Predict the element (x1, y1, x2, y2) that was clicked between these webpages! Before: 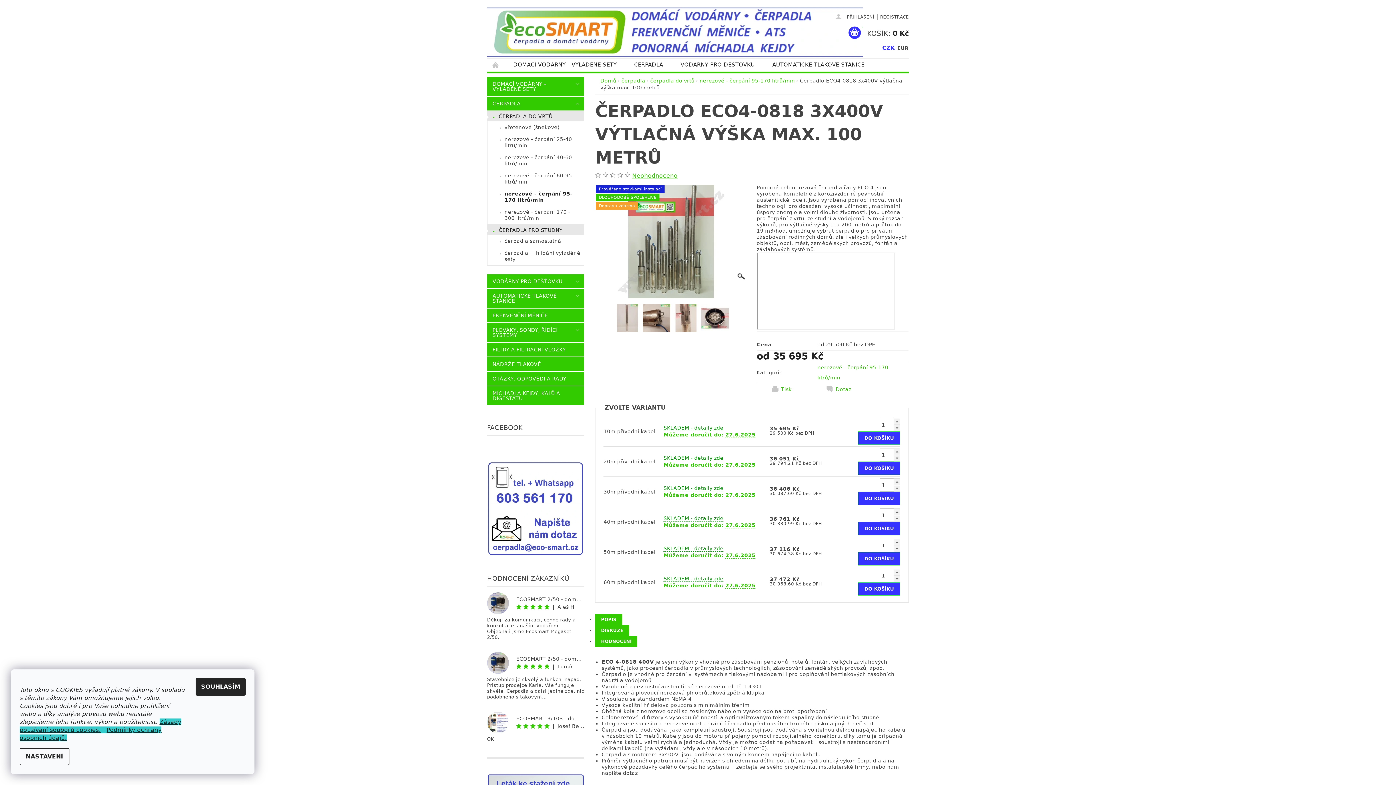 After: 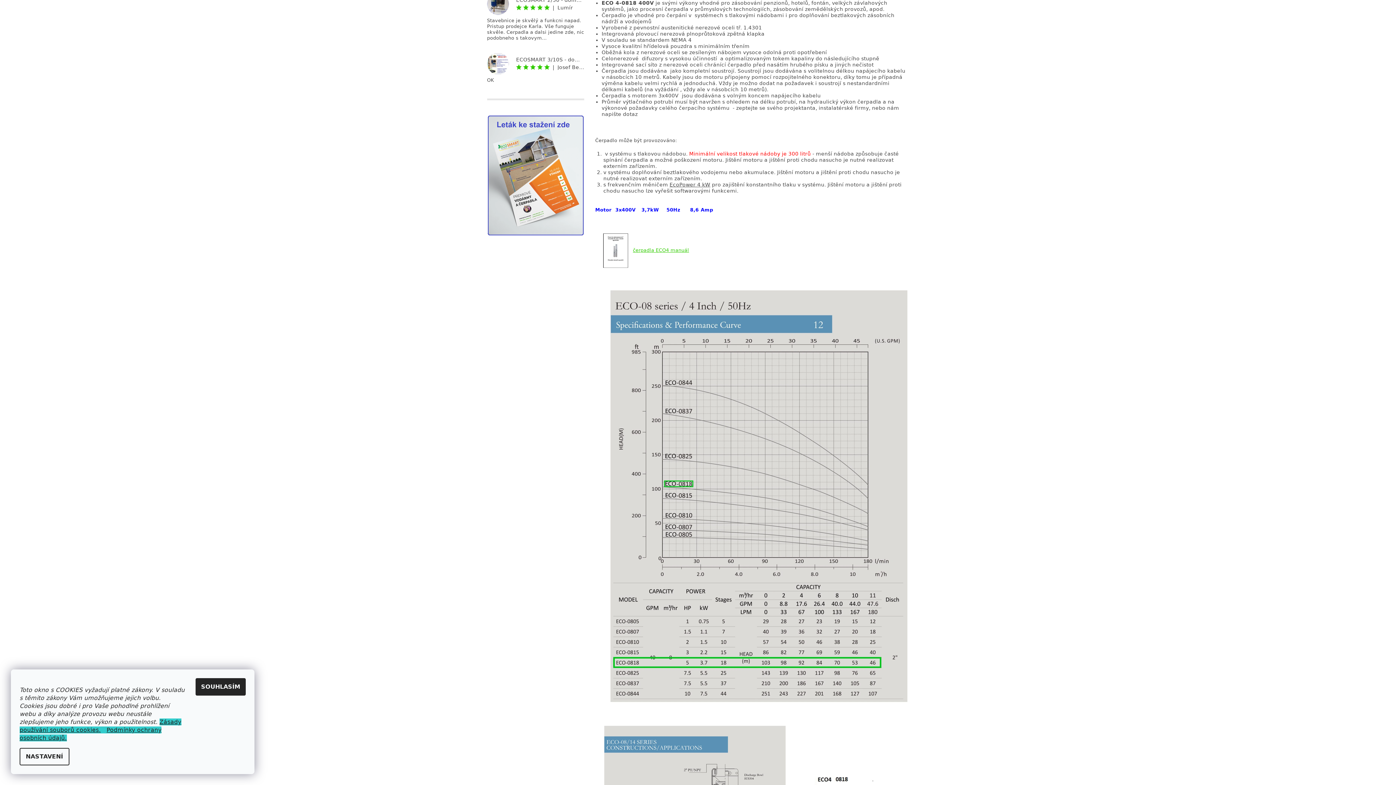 Action: bbox: (595, 614, 622, 625) label: POPIS